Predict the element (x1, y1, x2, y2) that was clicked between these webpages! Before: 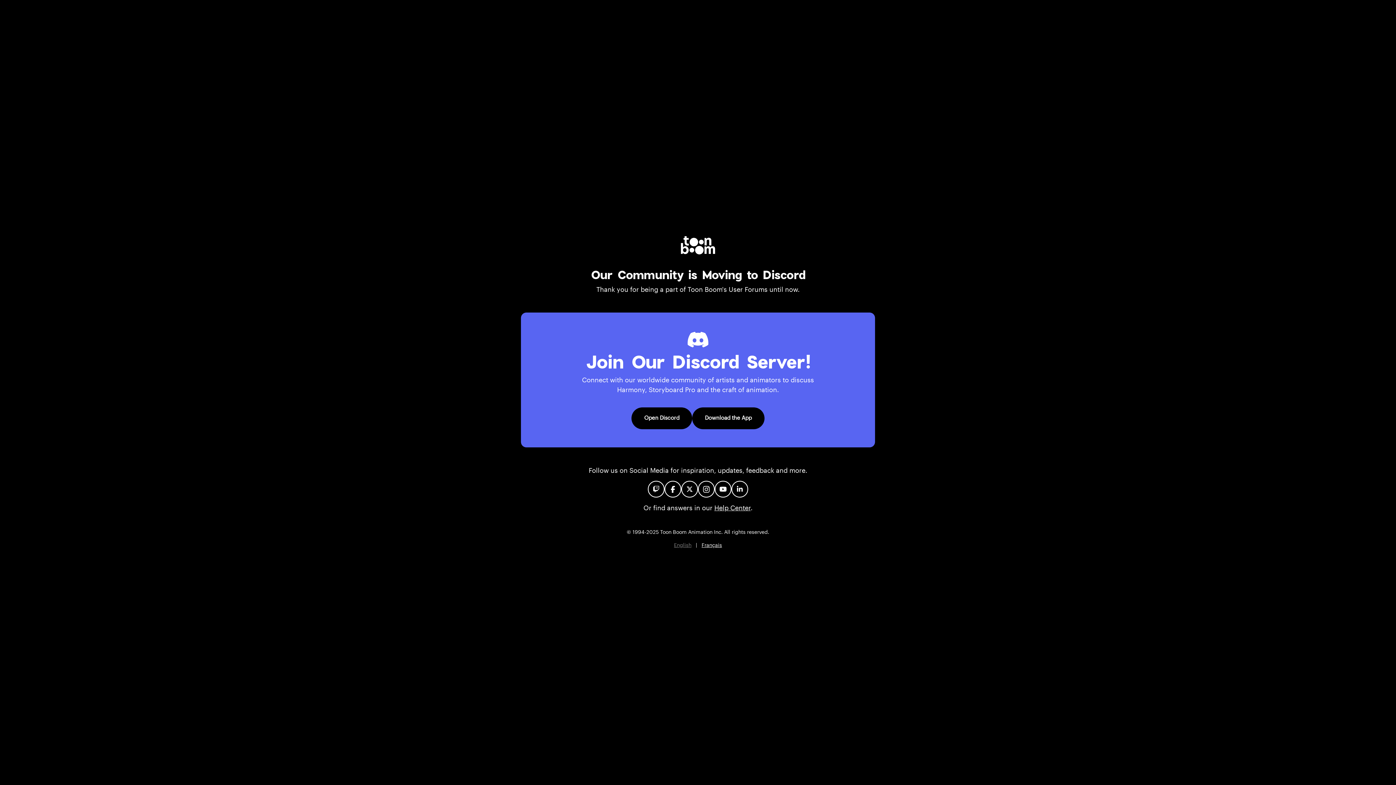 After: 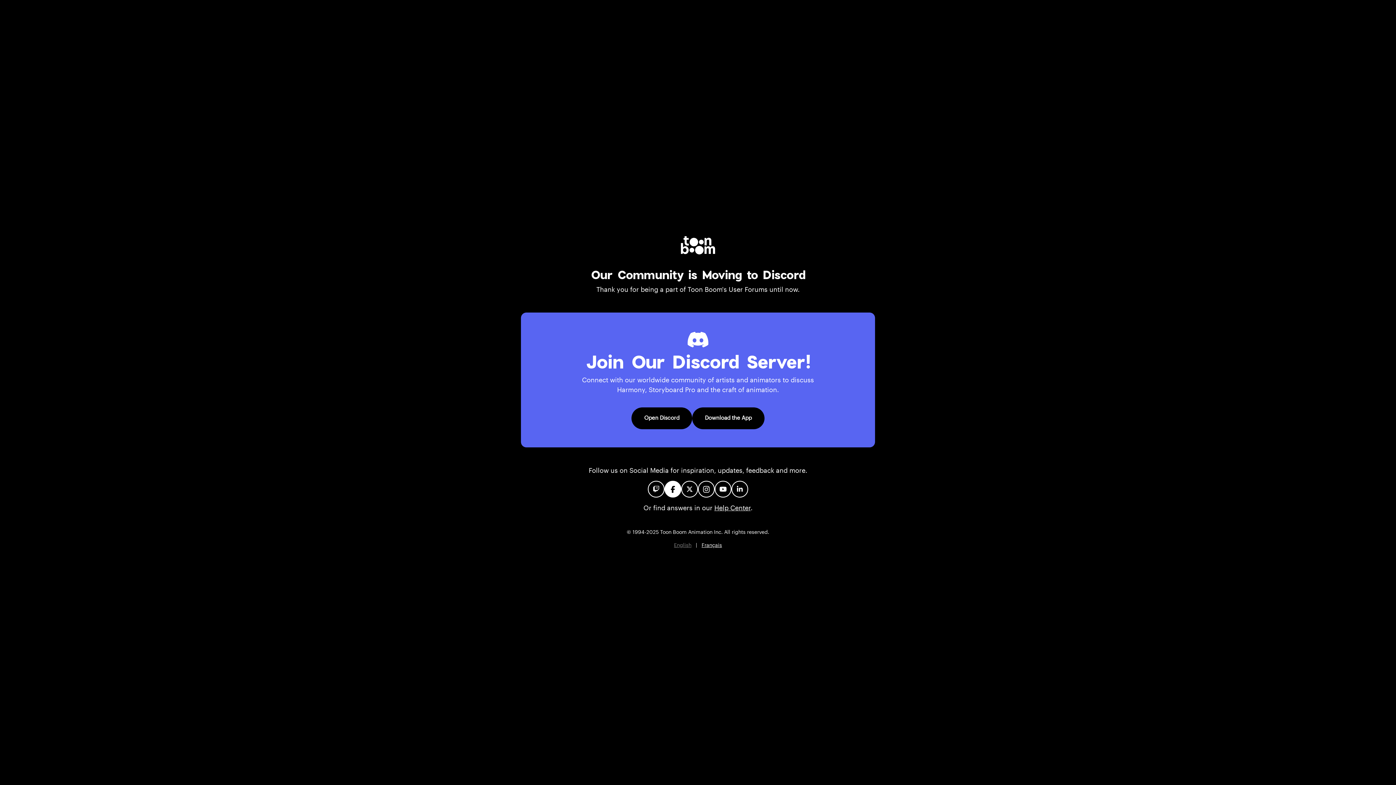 Action: bbox: (664, 481, 681, 497)